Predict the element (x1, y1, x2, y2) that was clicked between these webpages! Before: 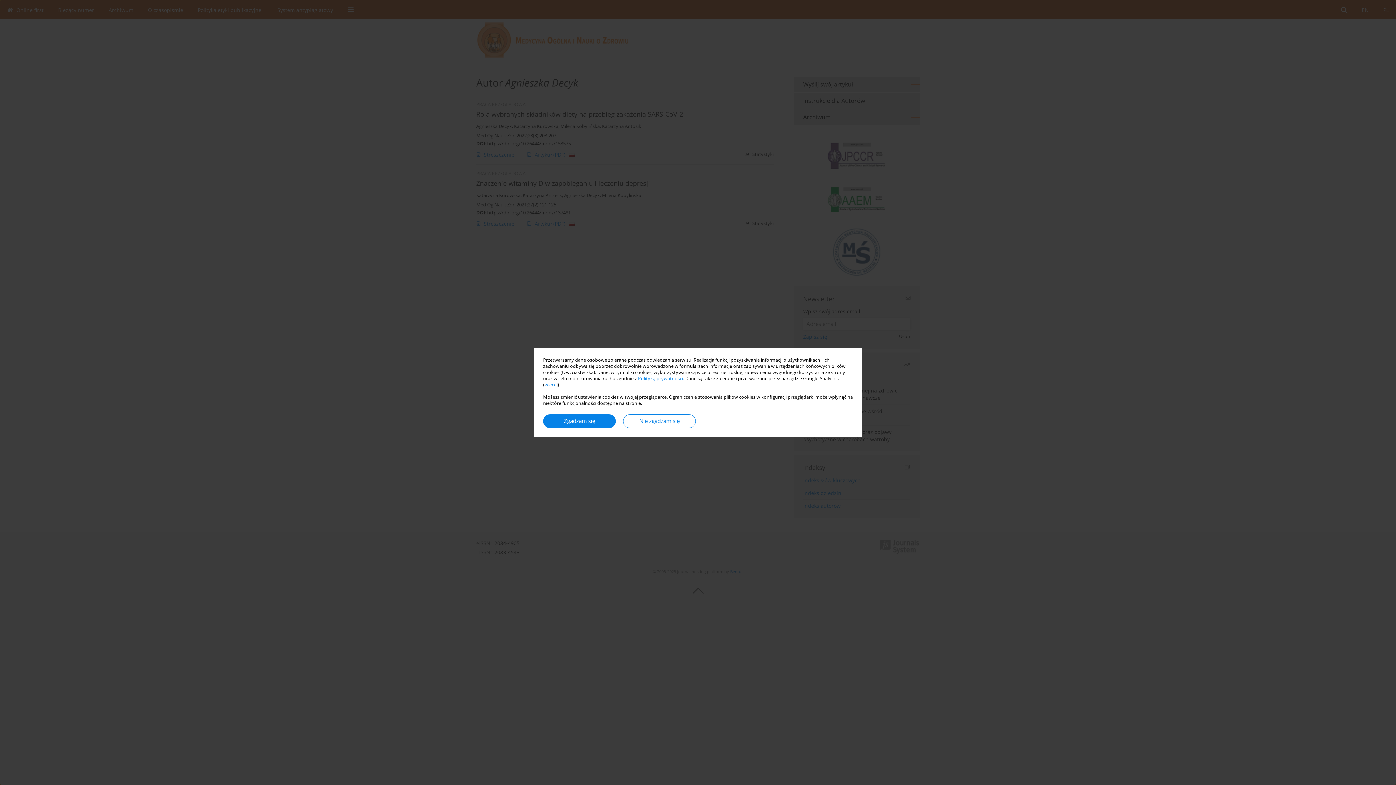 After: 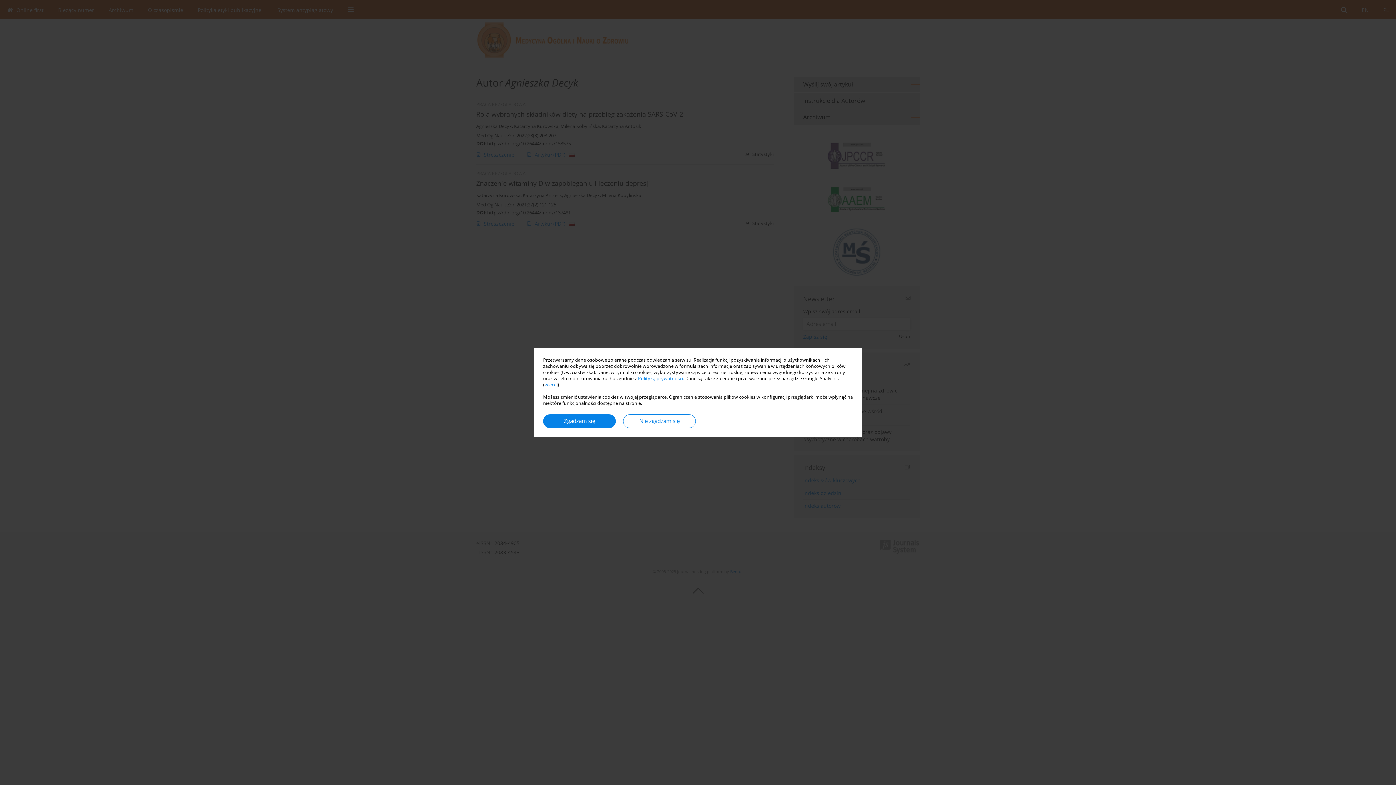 Action: label: więcej bbox: (544, 381, 557, 388)